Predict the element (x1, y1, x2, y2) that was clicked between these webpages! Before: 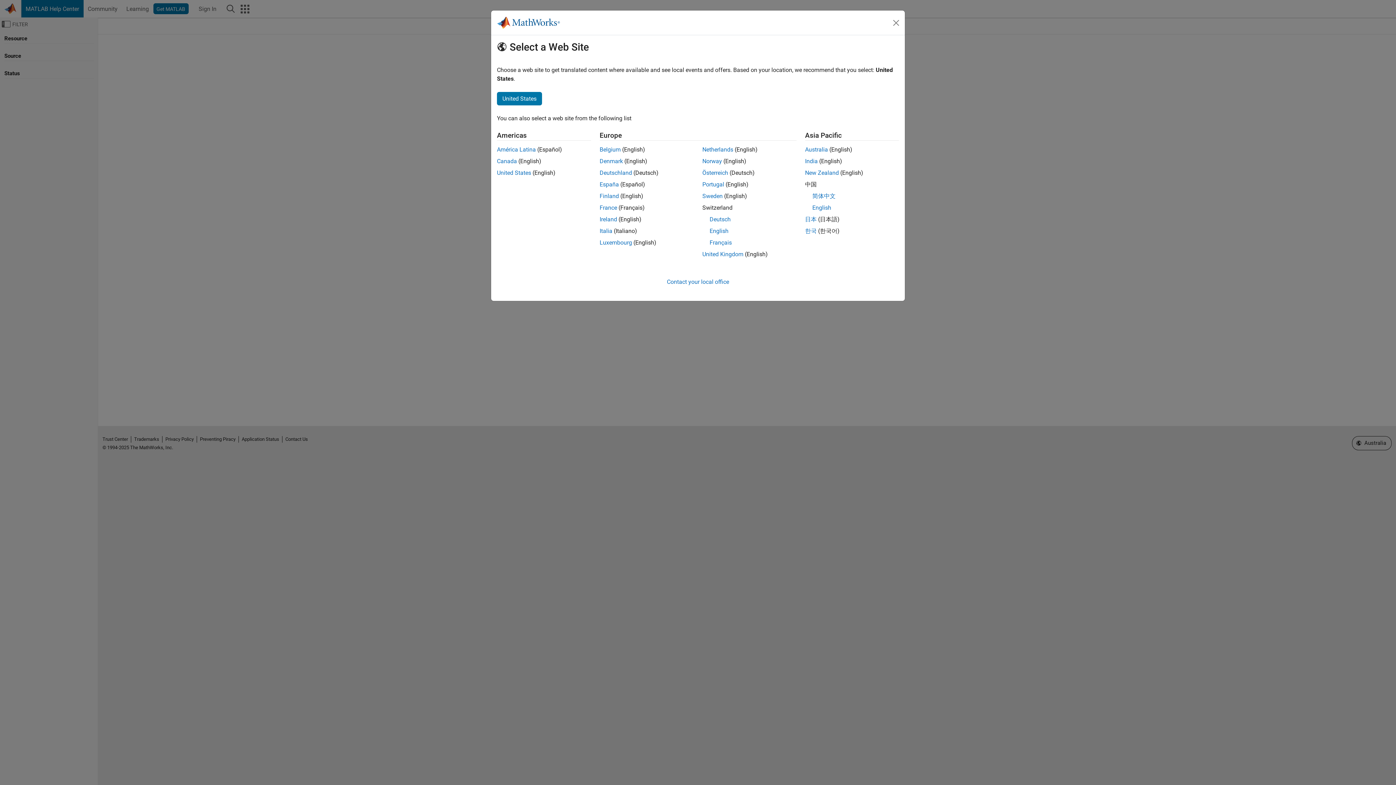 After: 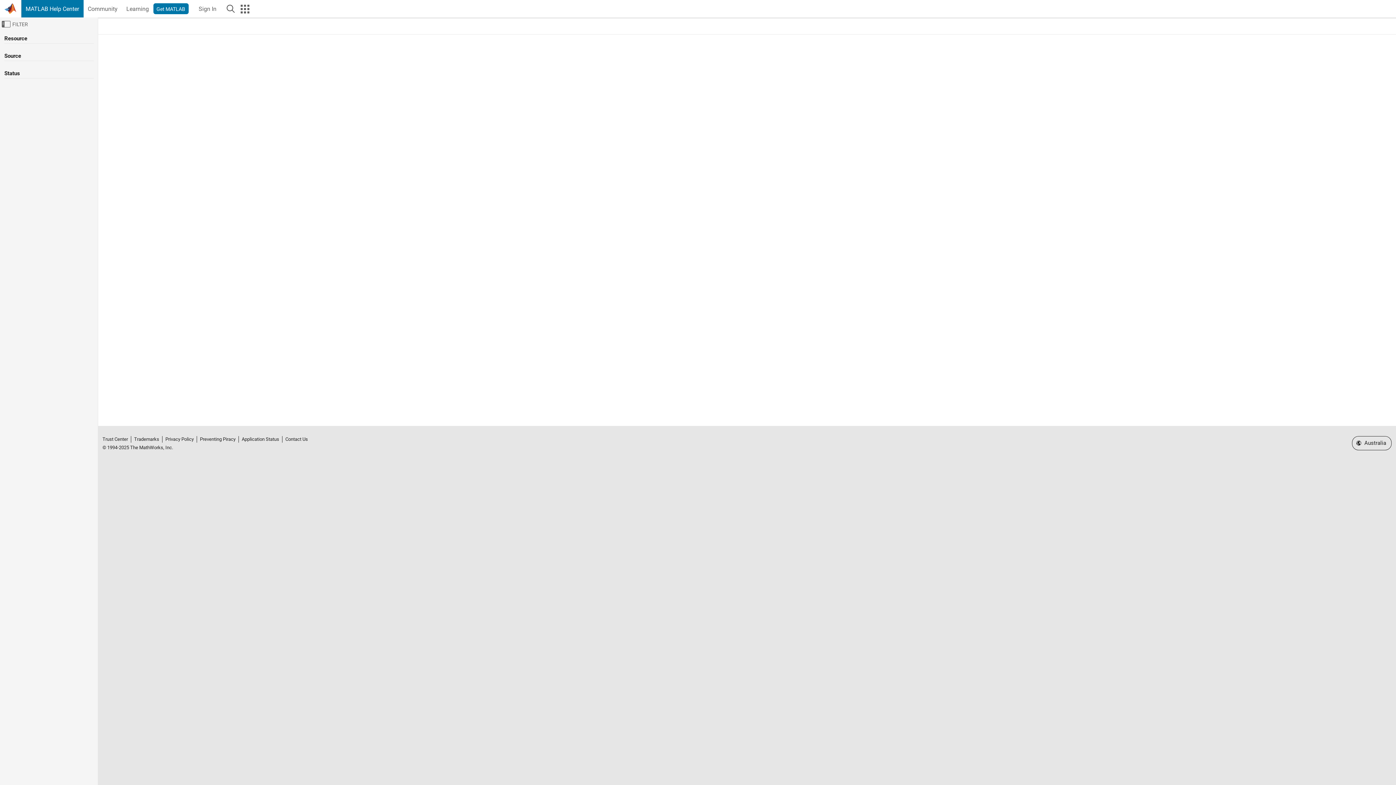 Action: bbox: (890, 16, 902, 28) label: Close